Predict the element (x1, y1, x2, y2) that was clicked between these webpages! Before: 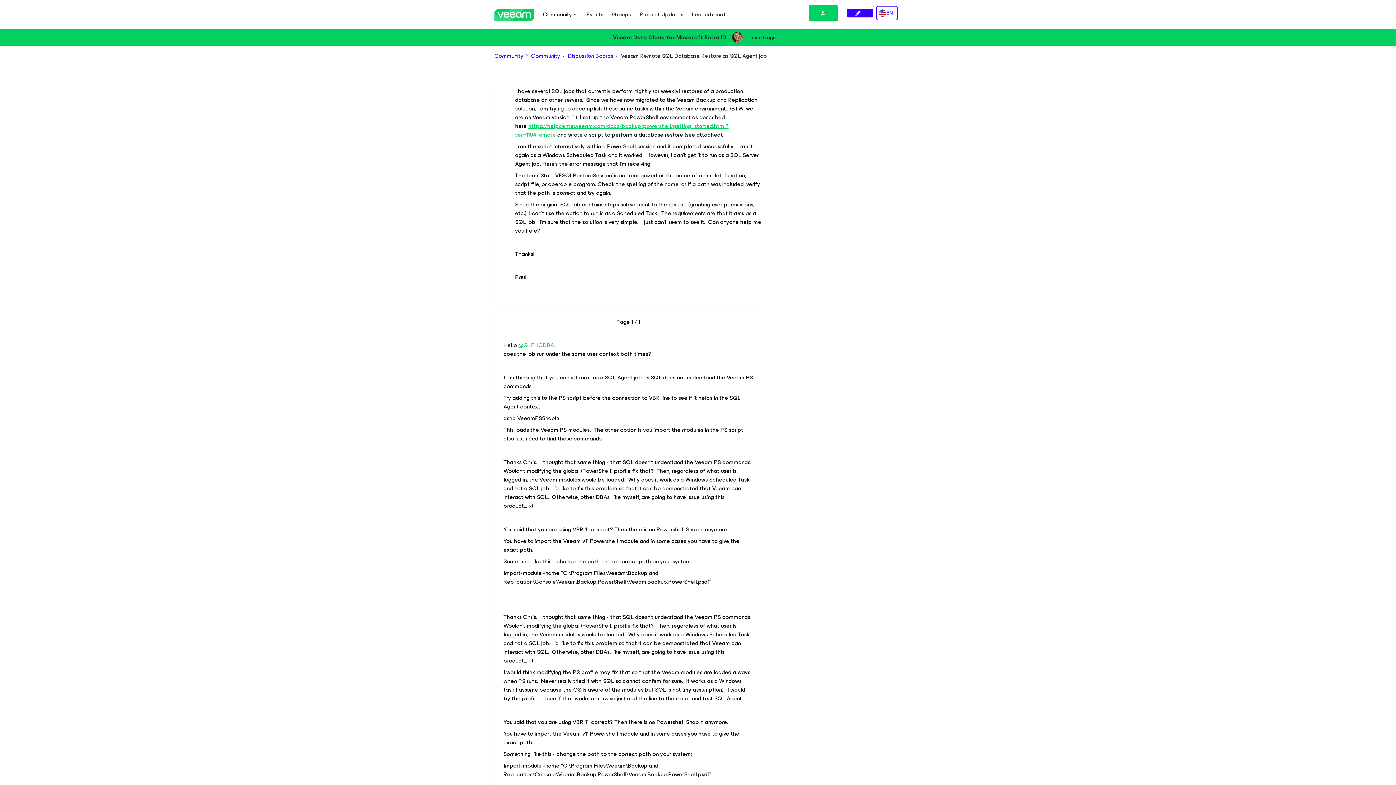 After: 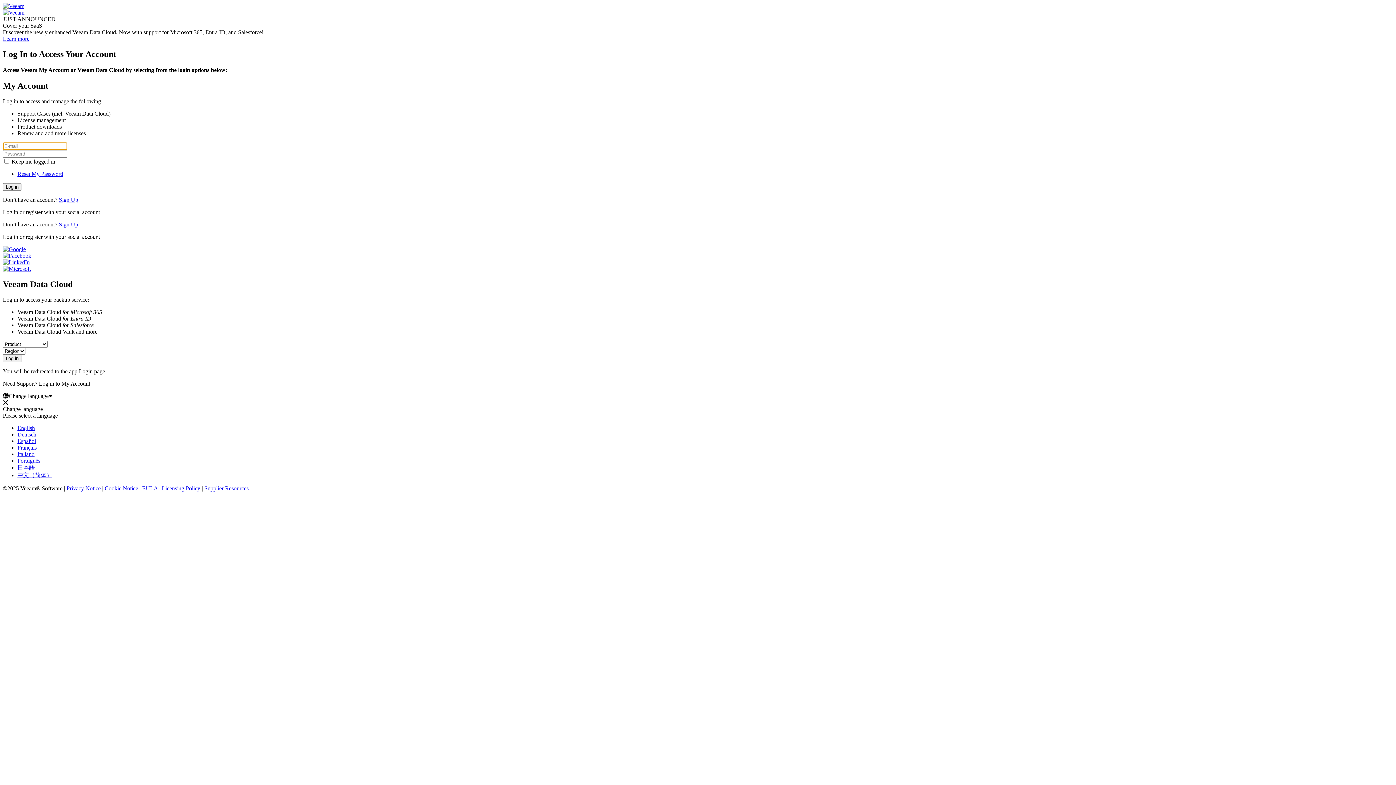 Action: bbox: (809, 4, 838, 21)